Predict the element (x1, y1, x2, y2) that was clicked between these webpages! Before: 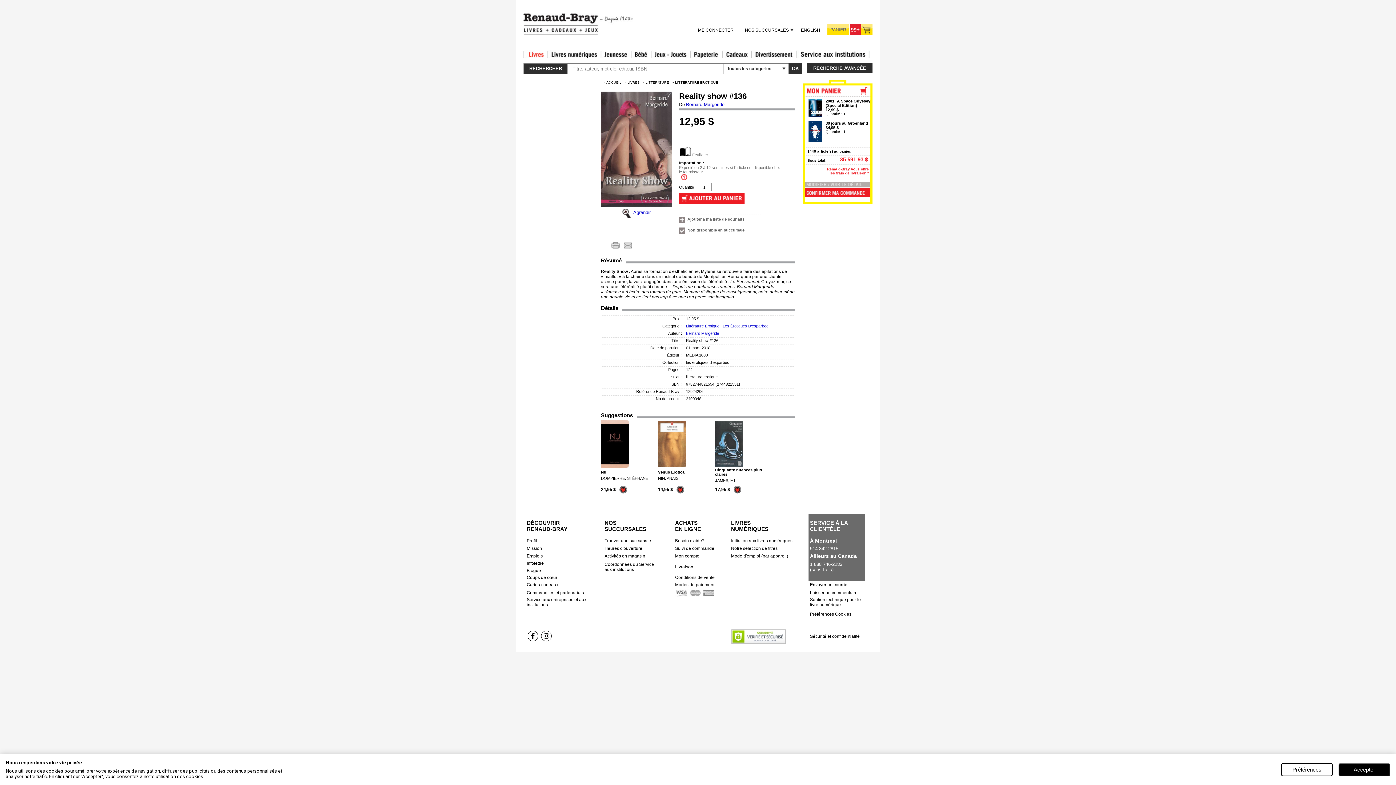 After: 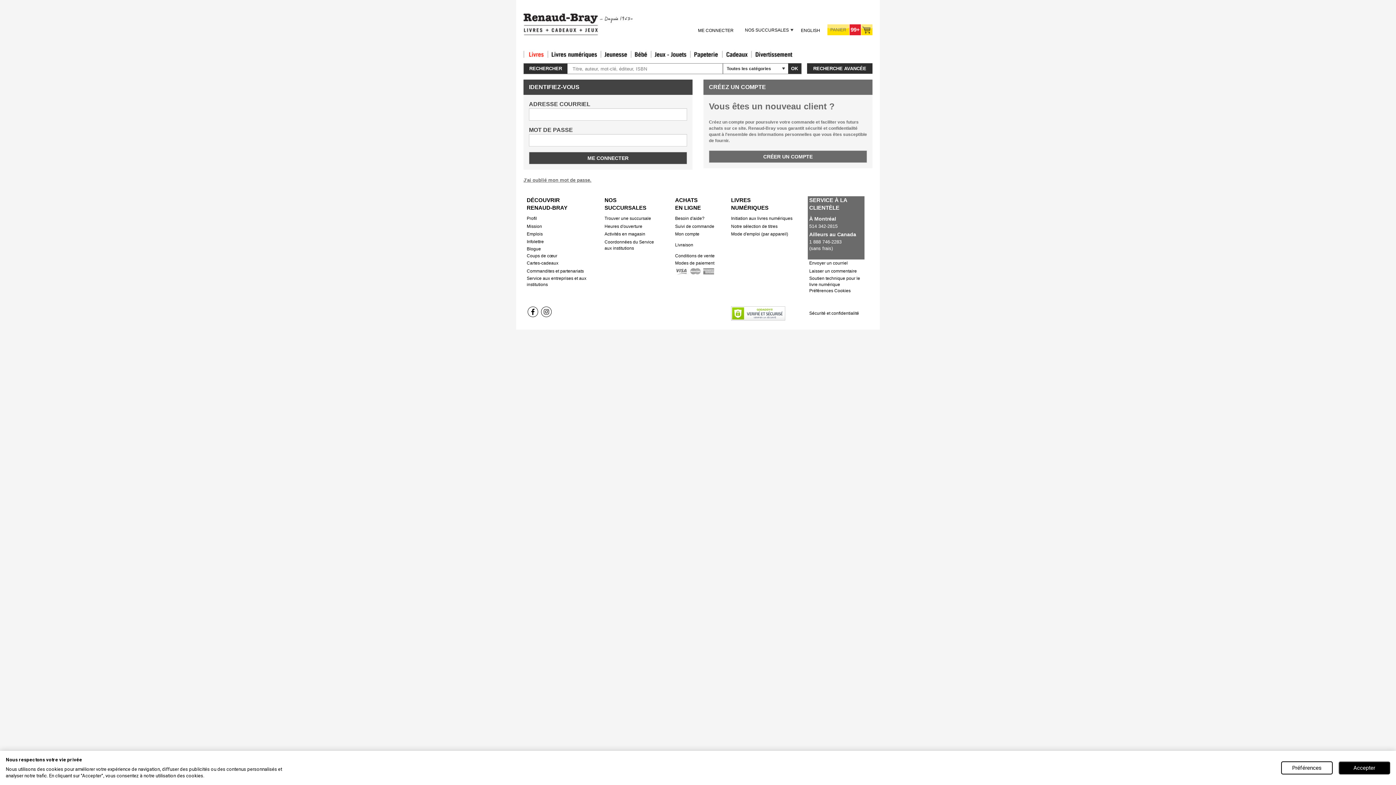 Action: bbox: (675, 553, 699, 558) label: Mon compte